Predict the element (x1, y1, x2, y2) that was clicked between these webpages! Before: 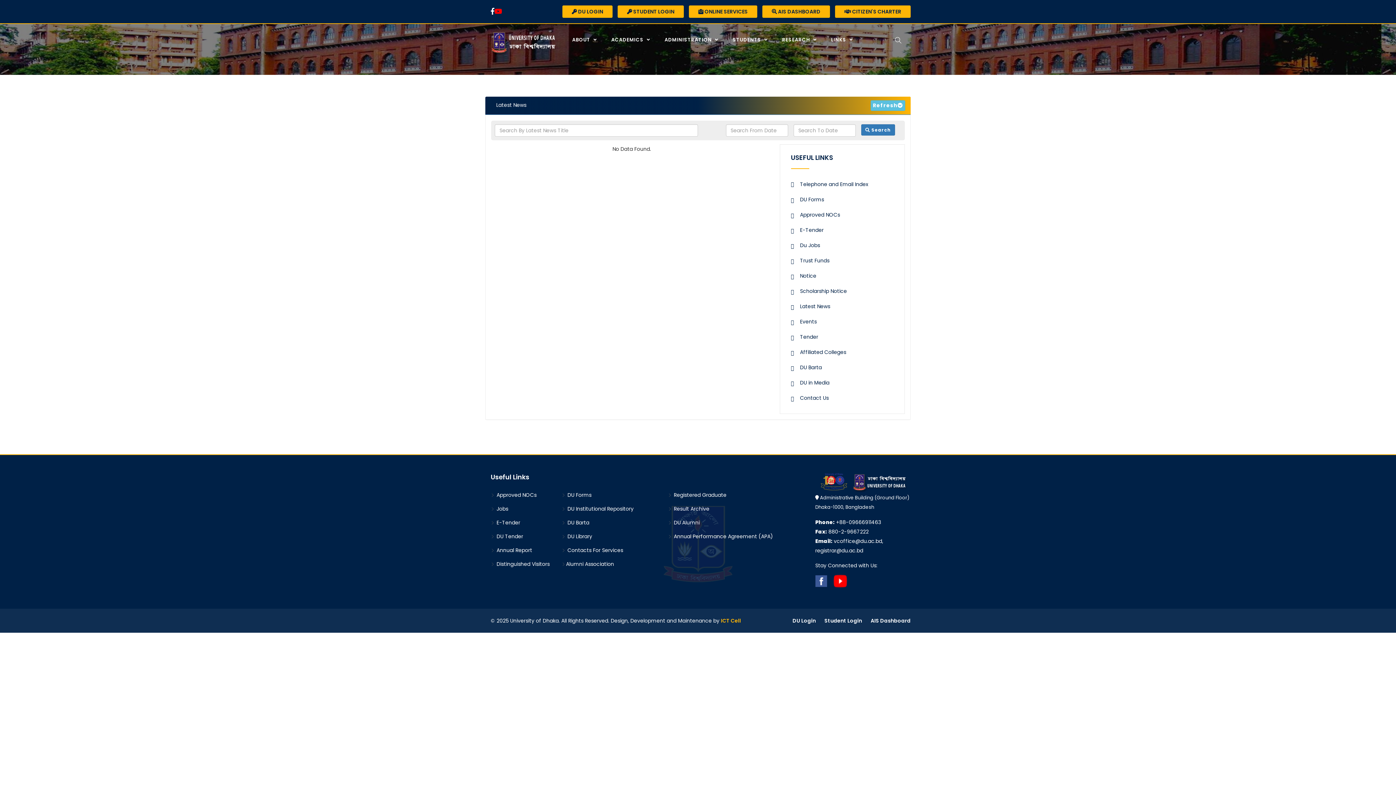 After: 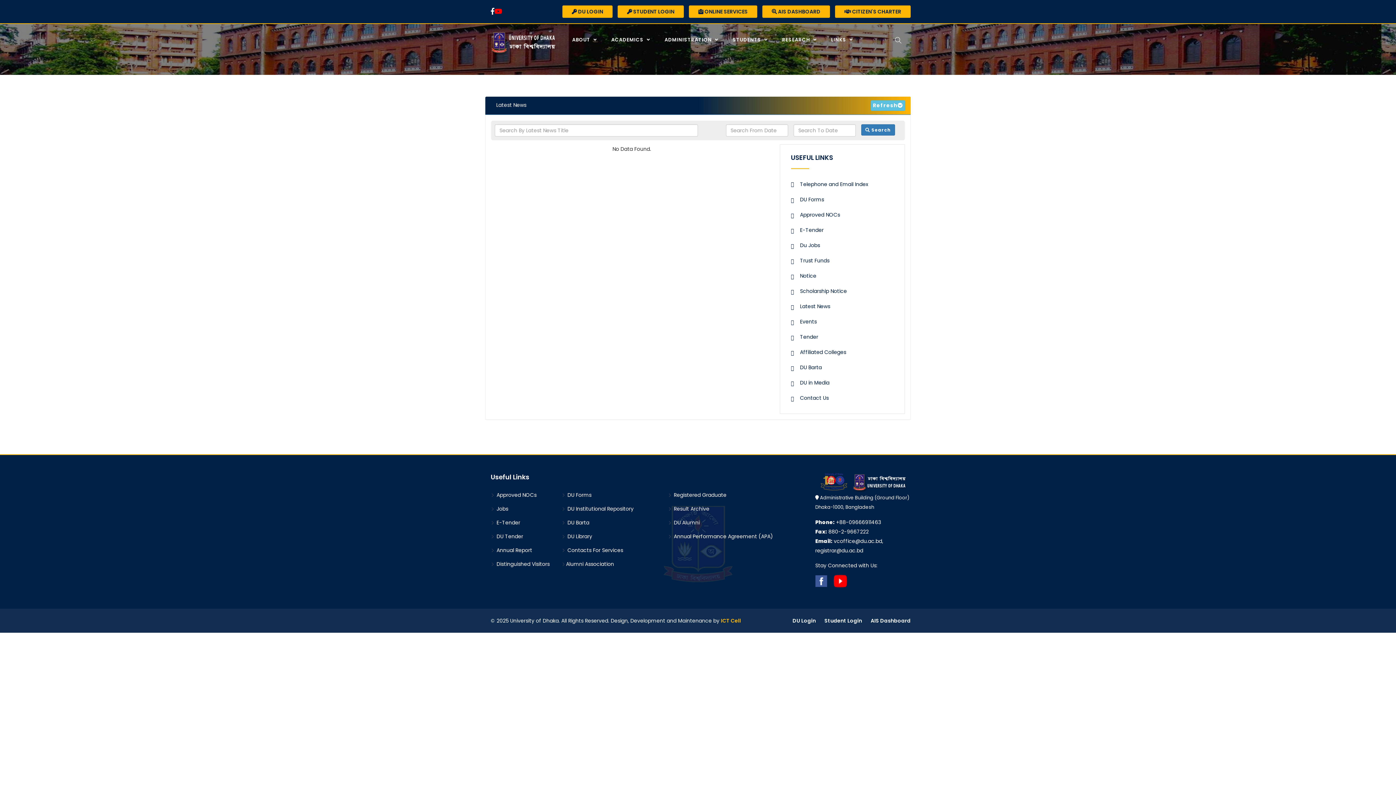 Action: bbox: (815, 518, 881, 526) label: Phone: +88-09666911463